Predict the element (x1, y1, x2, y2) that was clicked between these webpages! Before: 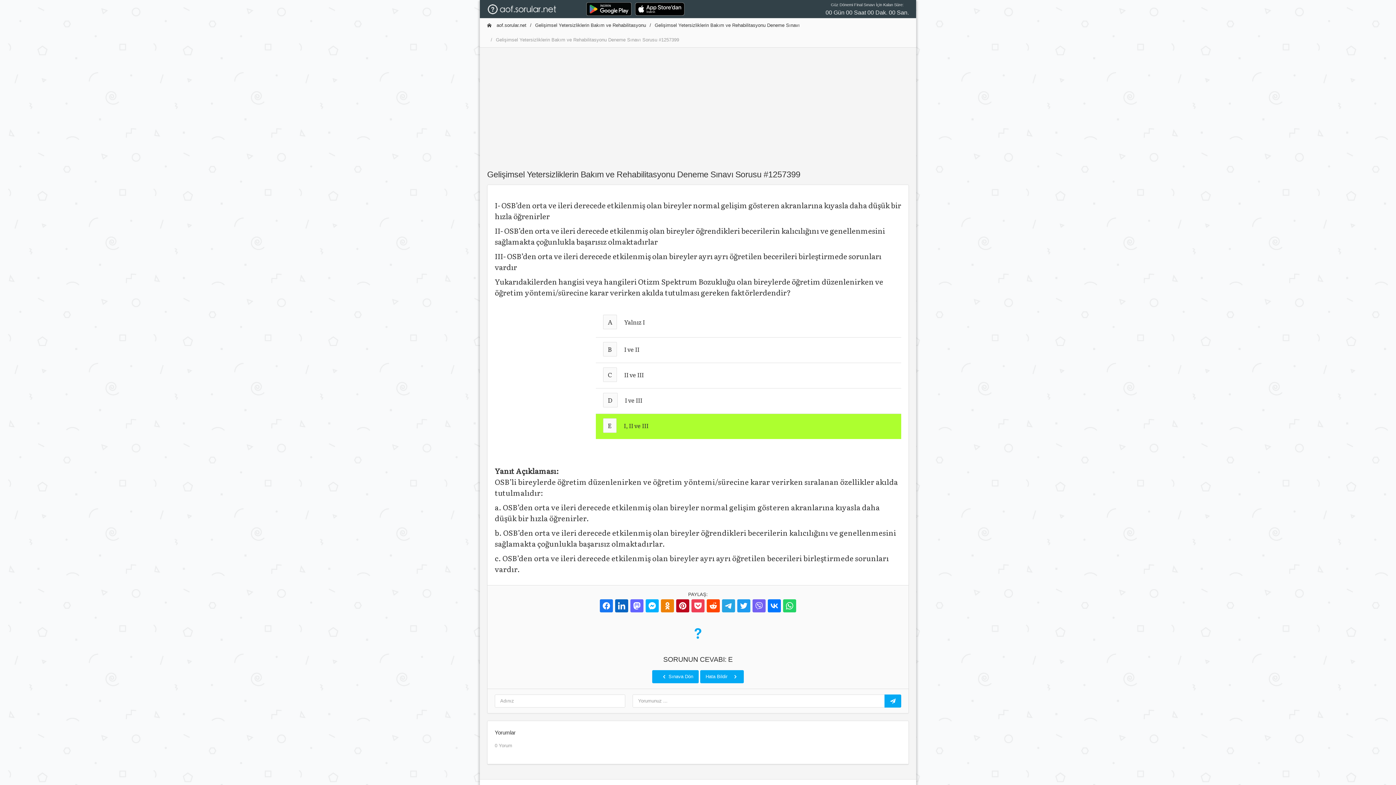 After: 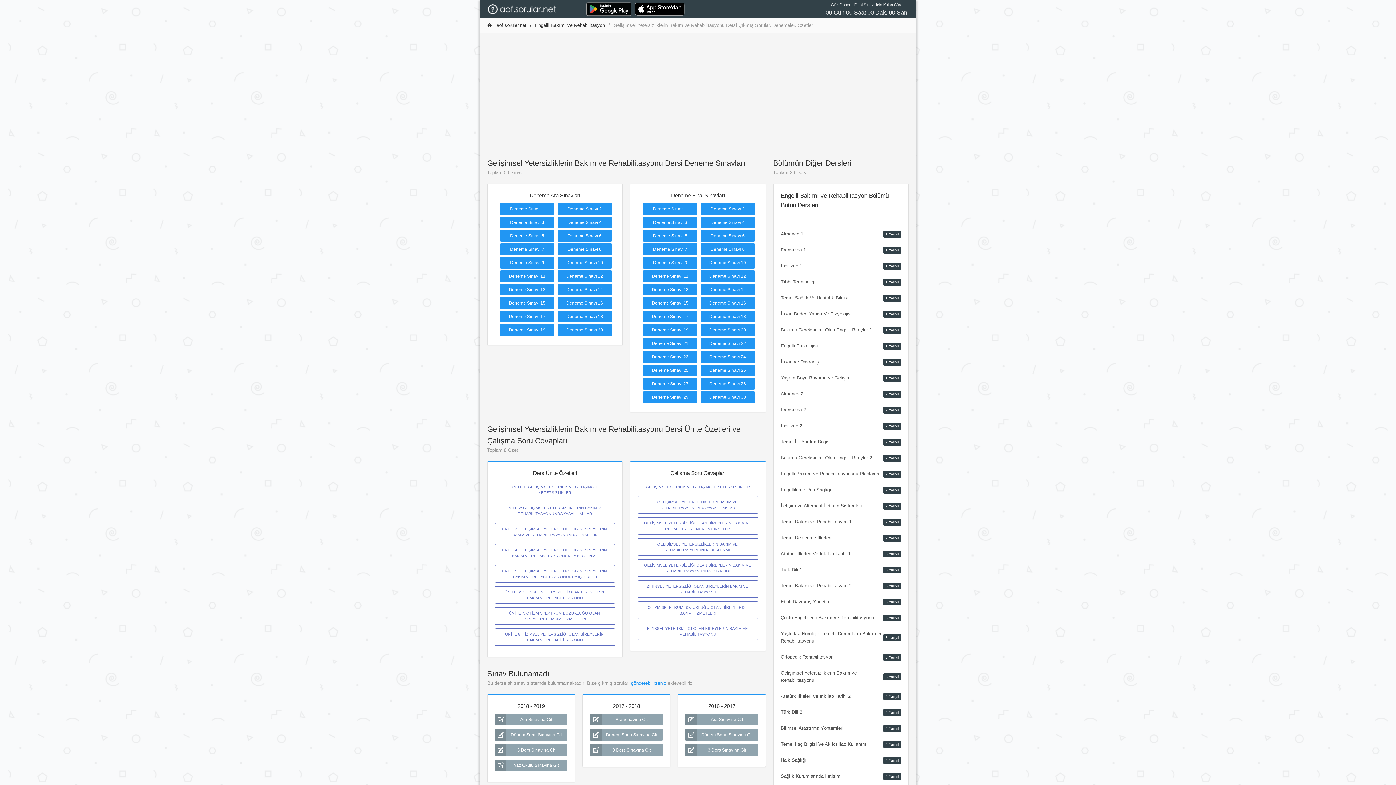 Action: bbox: (526, 18, 646, 32) label: Gelişimsel Yetersizliklerin Bakım ve Rehabilitasyonu